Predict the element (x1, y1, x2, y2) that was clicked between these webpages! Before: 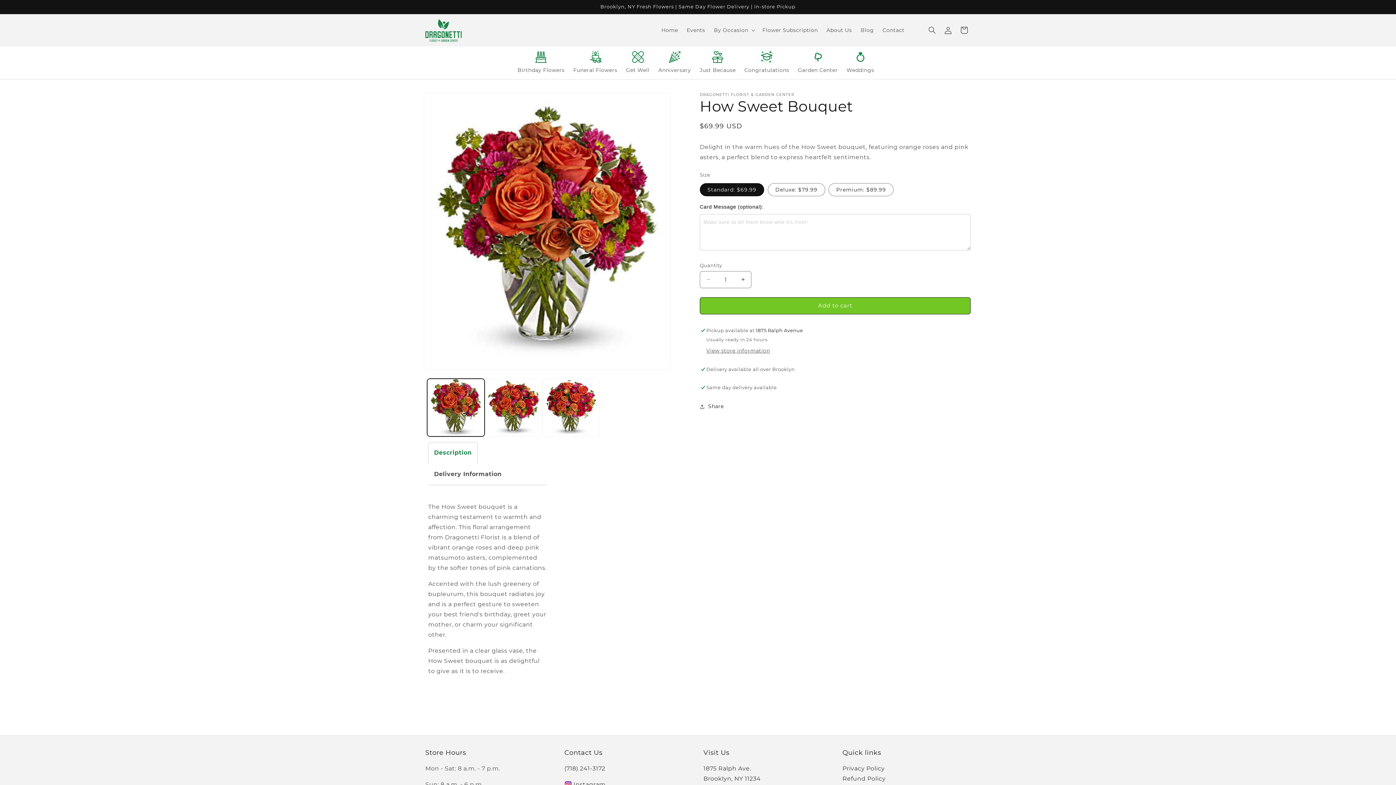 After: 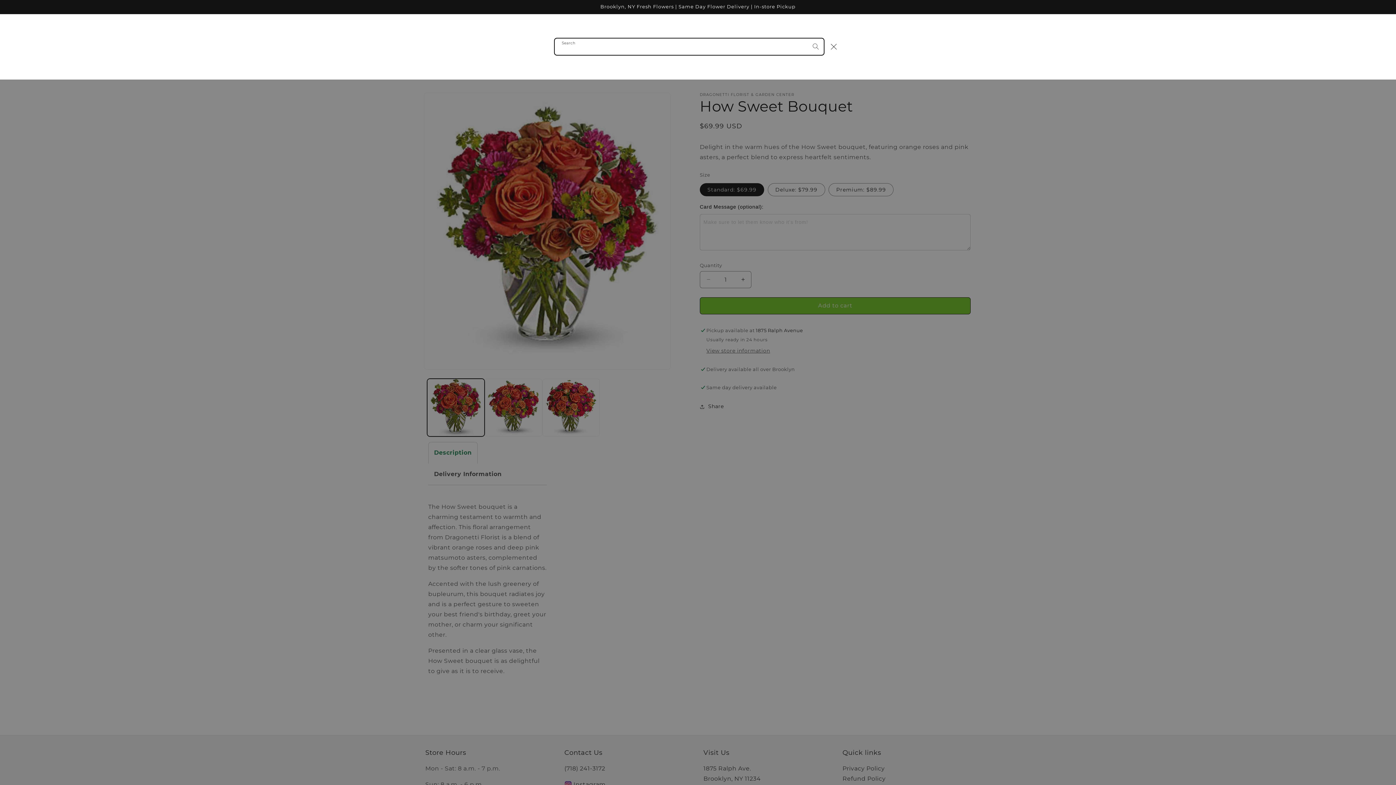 Action: bbox: (924, 22, 940, 38) label: Search